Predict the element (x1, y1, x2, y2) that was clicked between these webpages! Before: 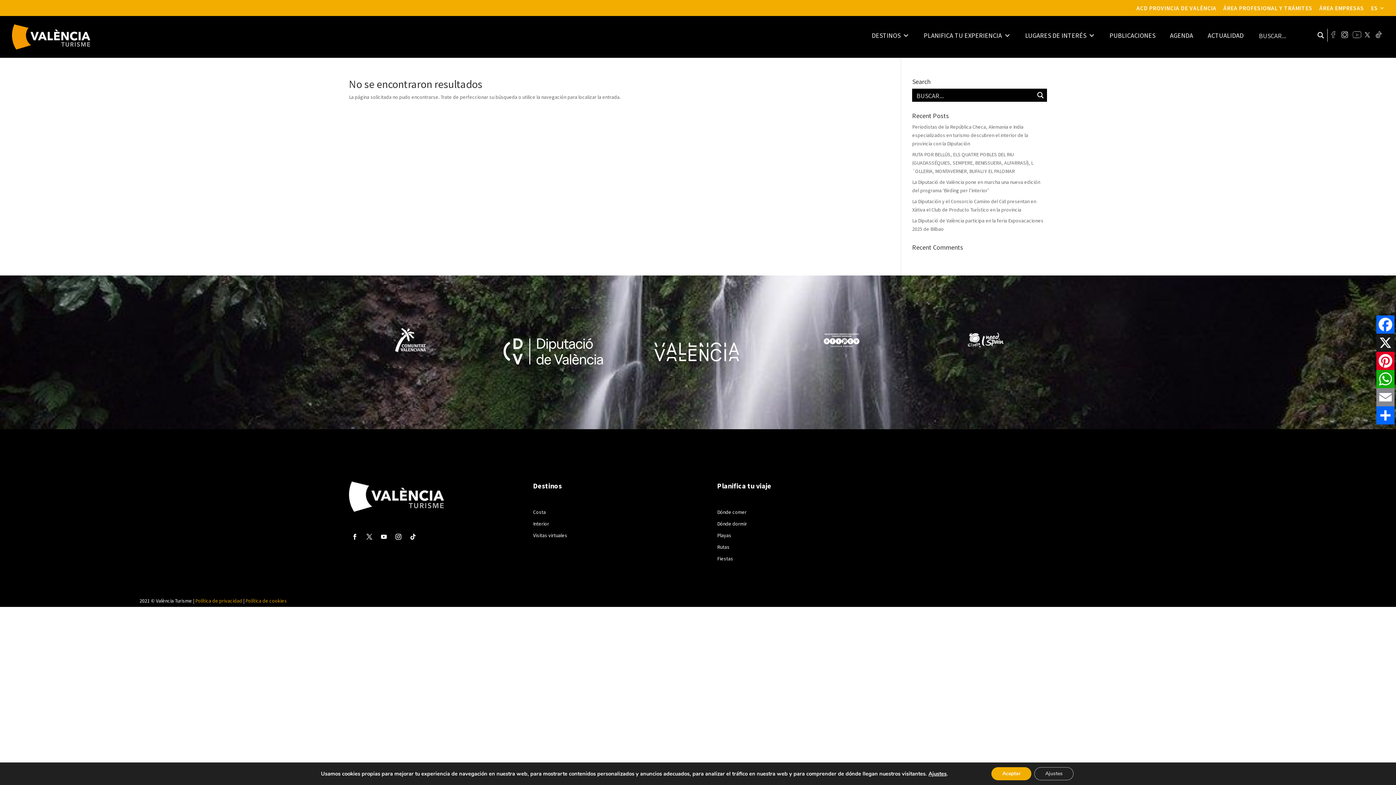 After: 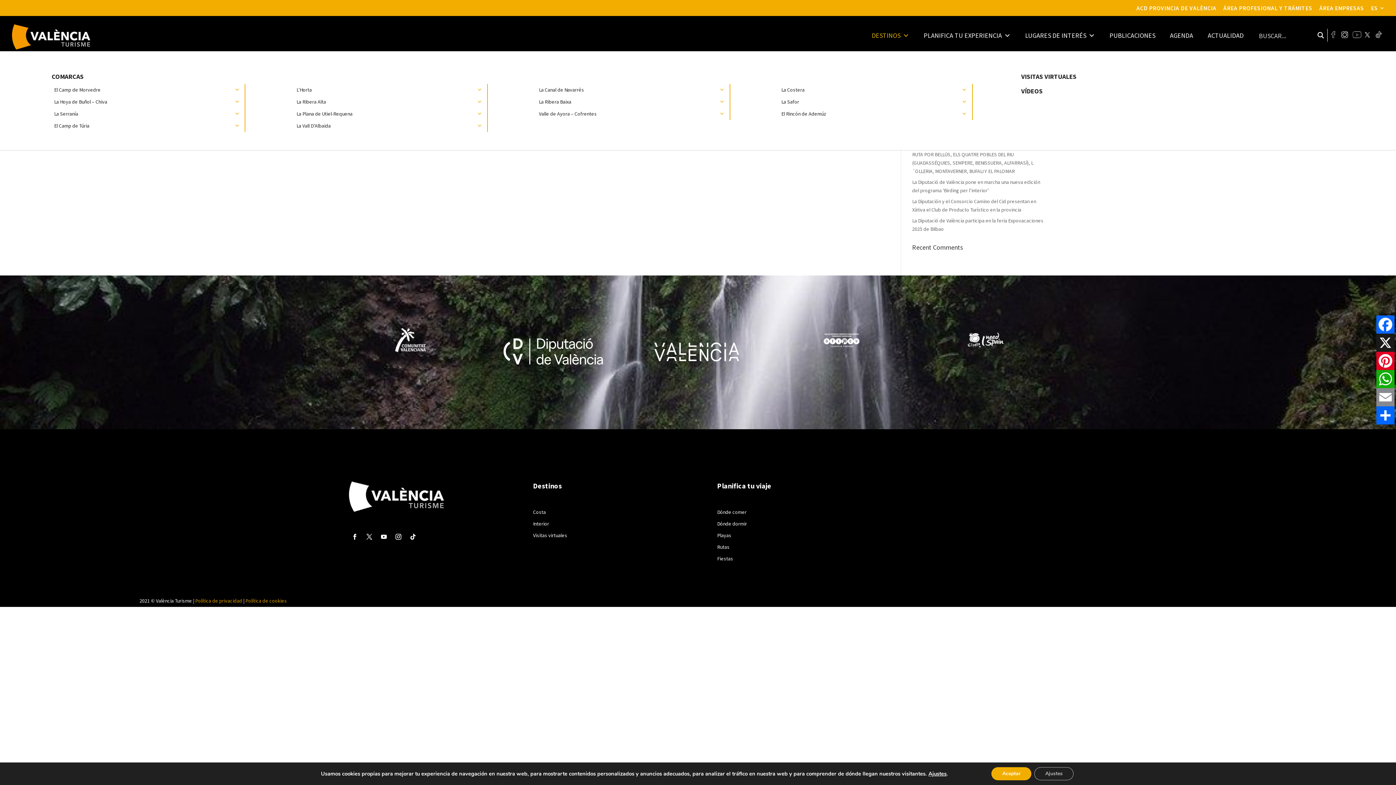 Action: label: DESTINOS bbox: (868, 30, 920, 40)